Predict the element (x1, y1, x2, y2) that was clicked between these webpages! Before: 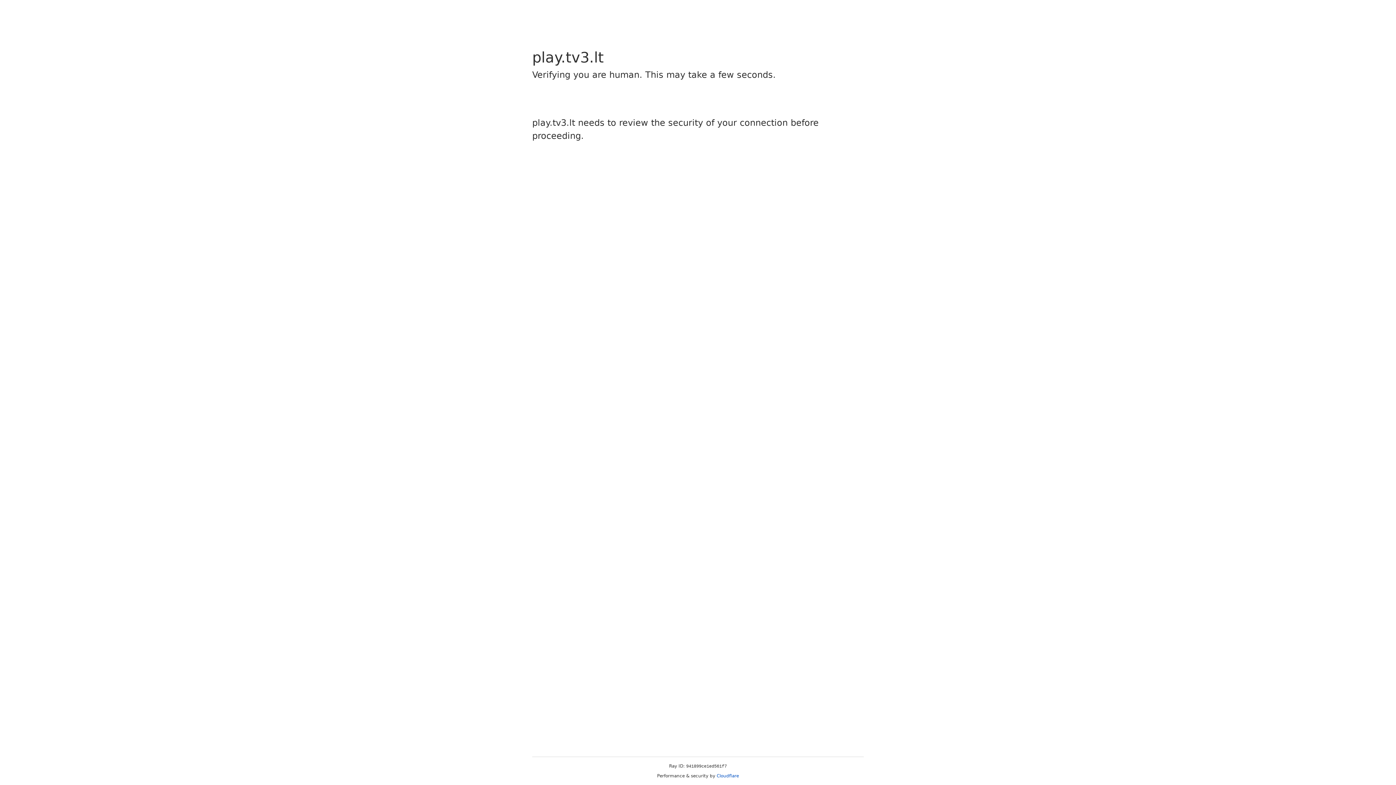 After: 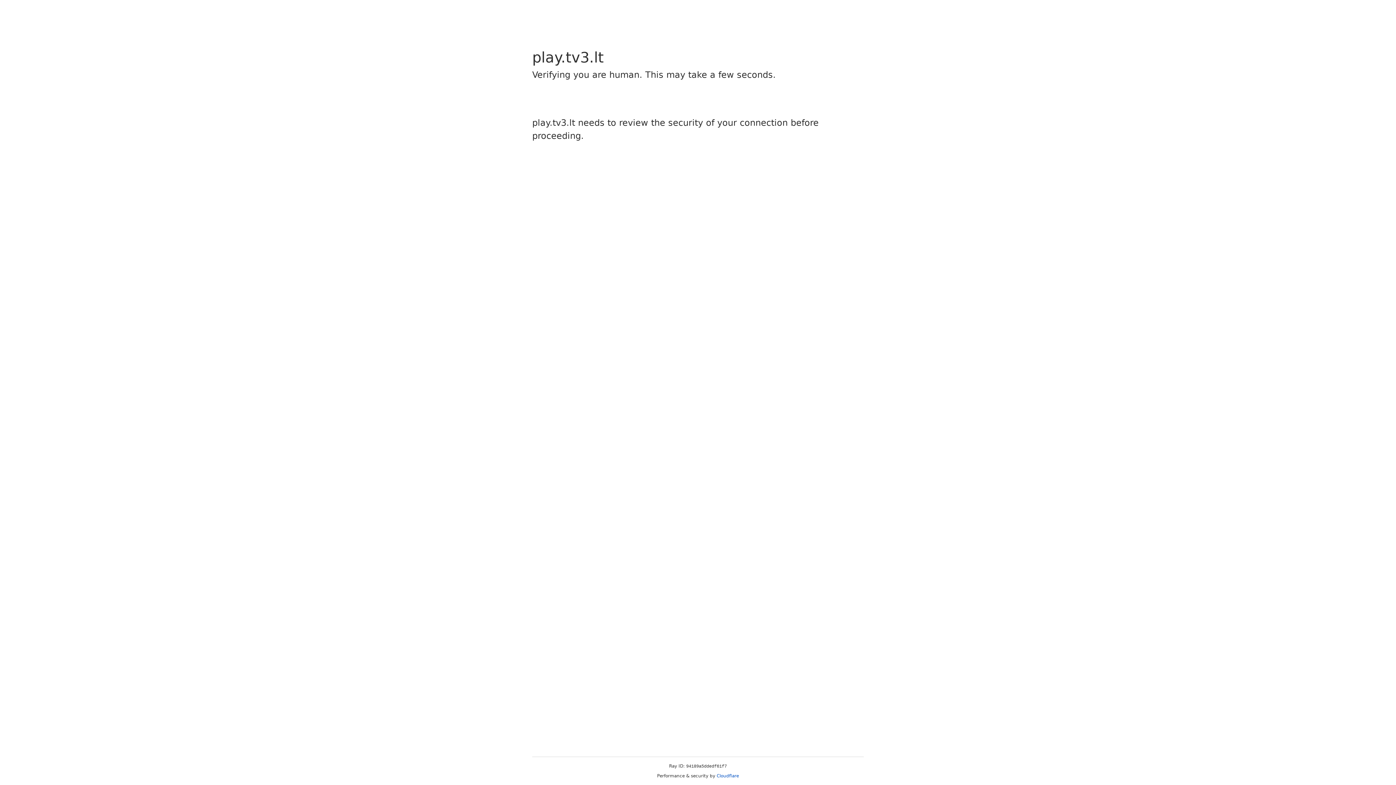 Action: bbox: (716, 773, 739, 778) label: Cloudflare